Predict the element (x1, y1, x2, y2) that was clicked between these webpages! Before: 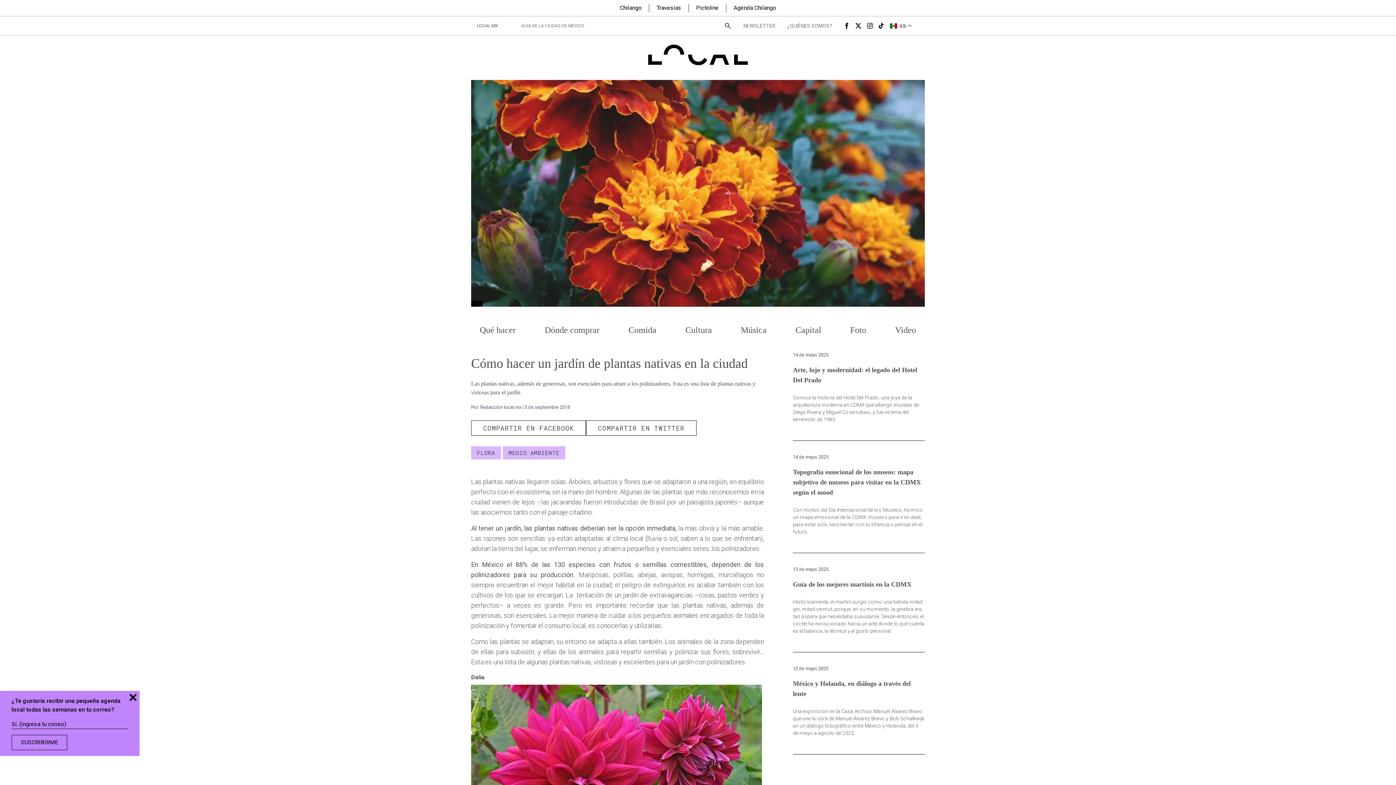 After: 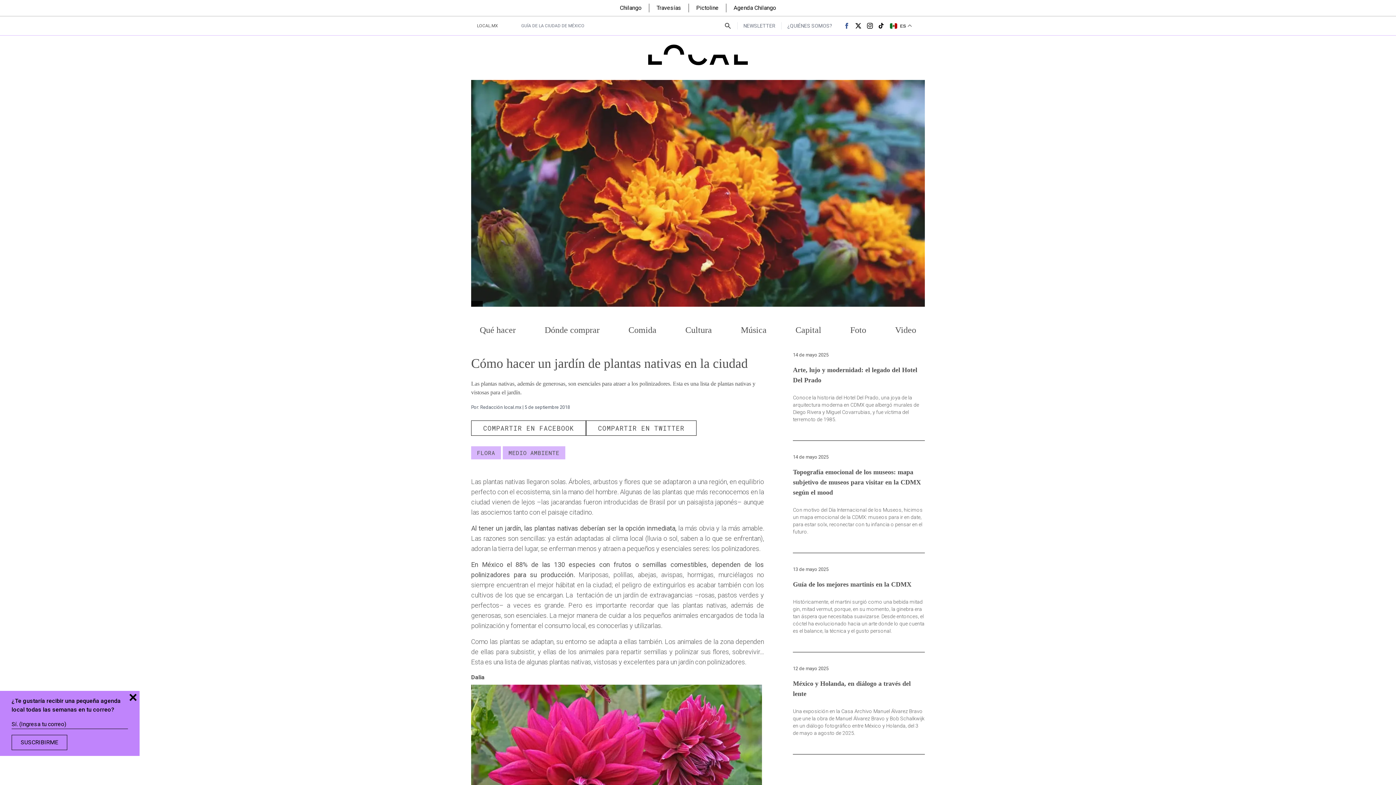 Action: label: Síguenos en facebook bbox: (844, 22, 849, 28)